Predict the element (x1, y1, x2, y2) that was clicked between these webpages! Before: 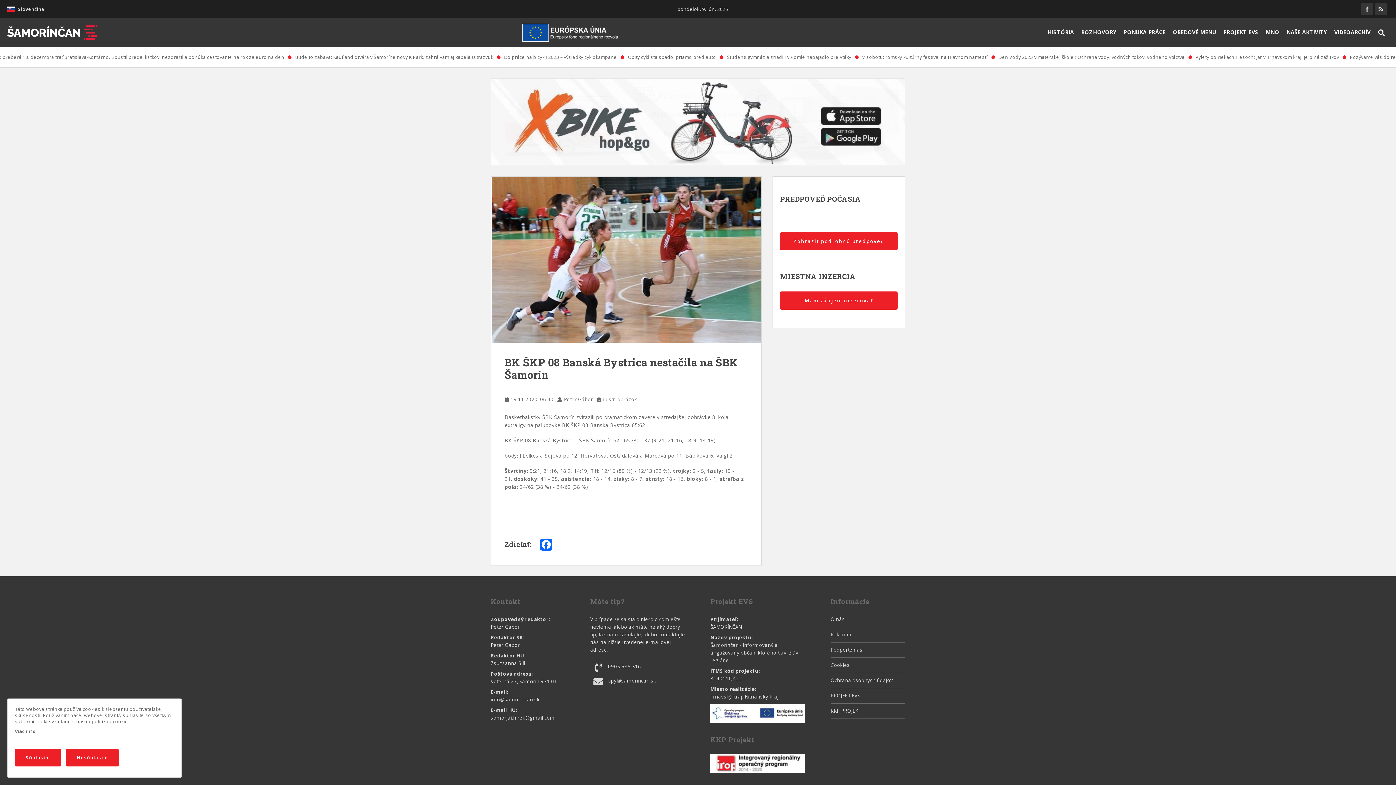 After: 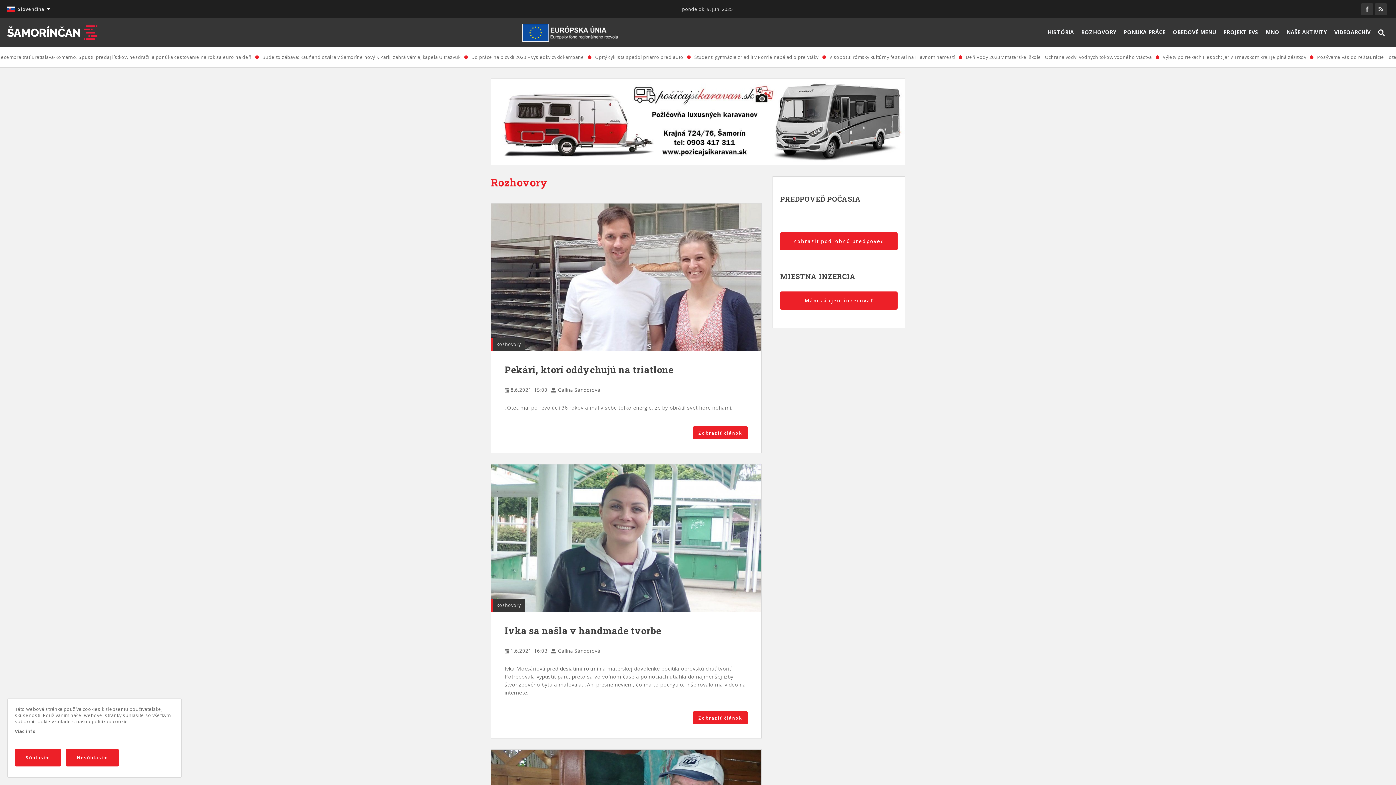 Action: bbox: (1077, 25, 1120, 38) label: ROZHOVORY